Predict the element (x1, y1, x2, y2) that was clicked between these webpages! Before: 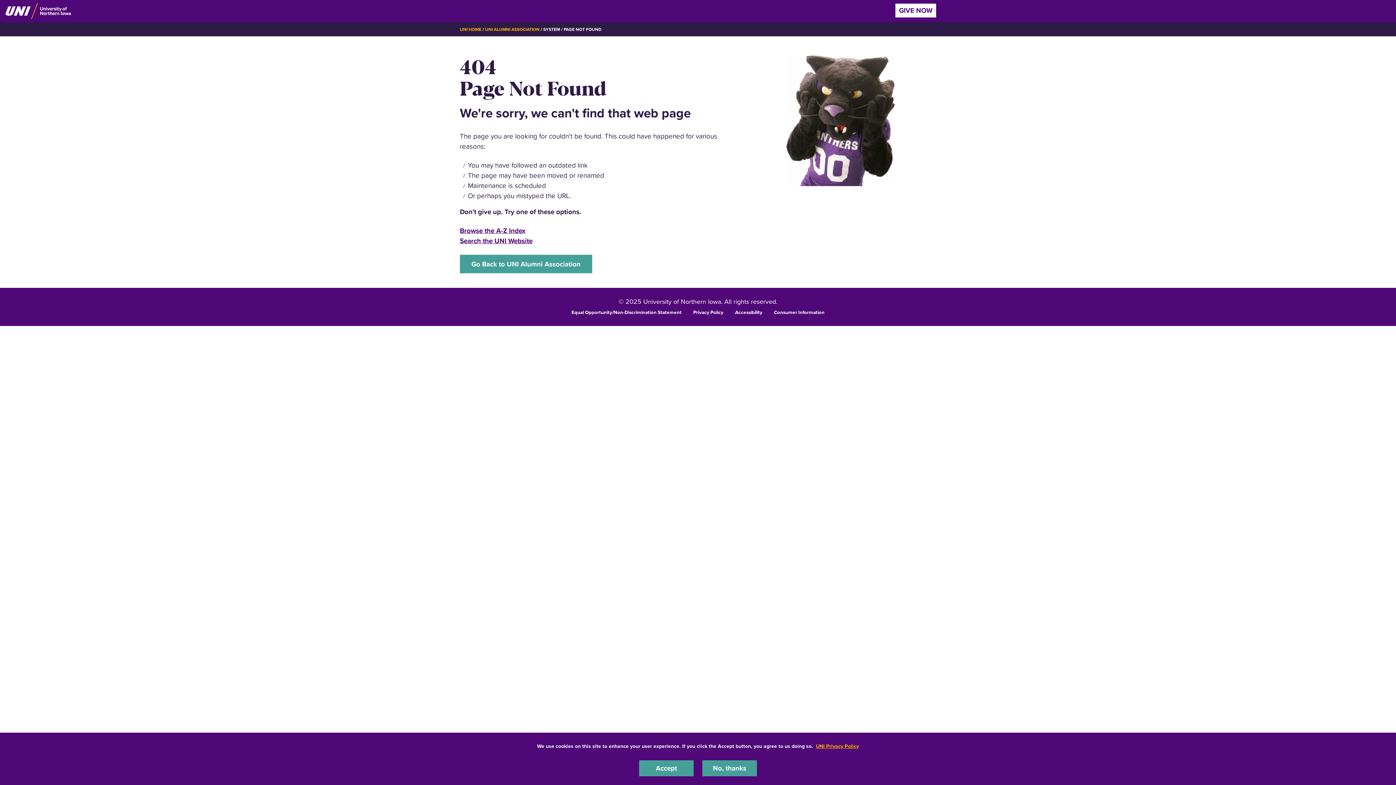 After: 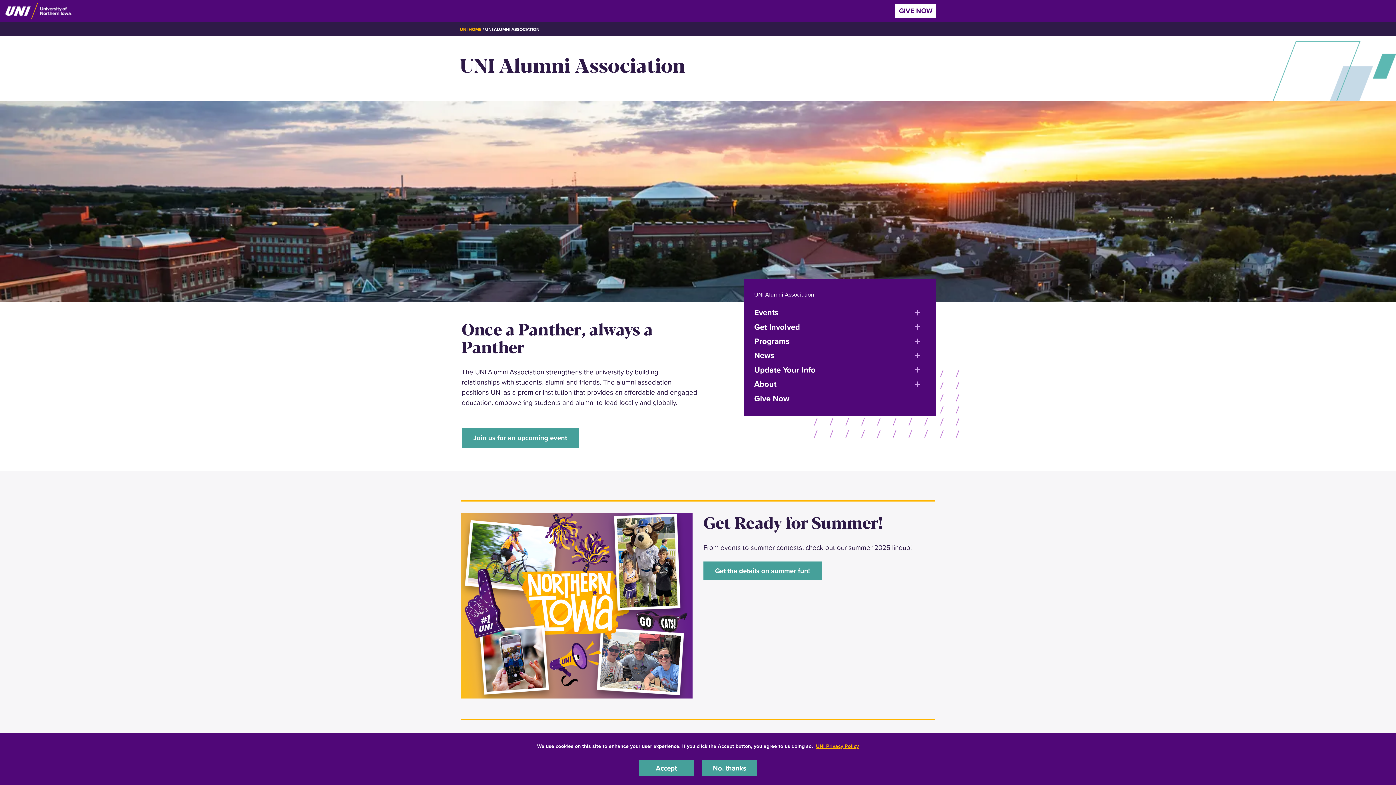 Action: label: UNI ALUMNI ASSOCIATION bbox: (485, 26, 539, 32)